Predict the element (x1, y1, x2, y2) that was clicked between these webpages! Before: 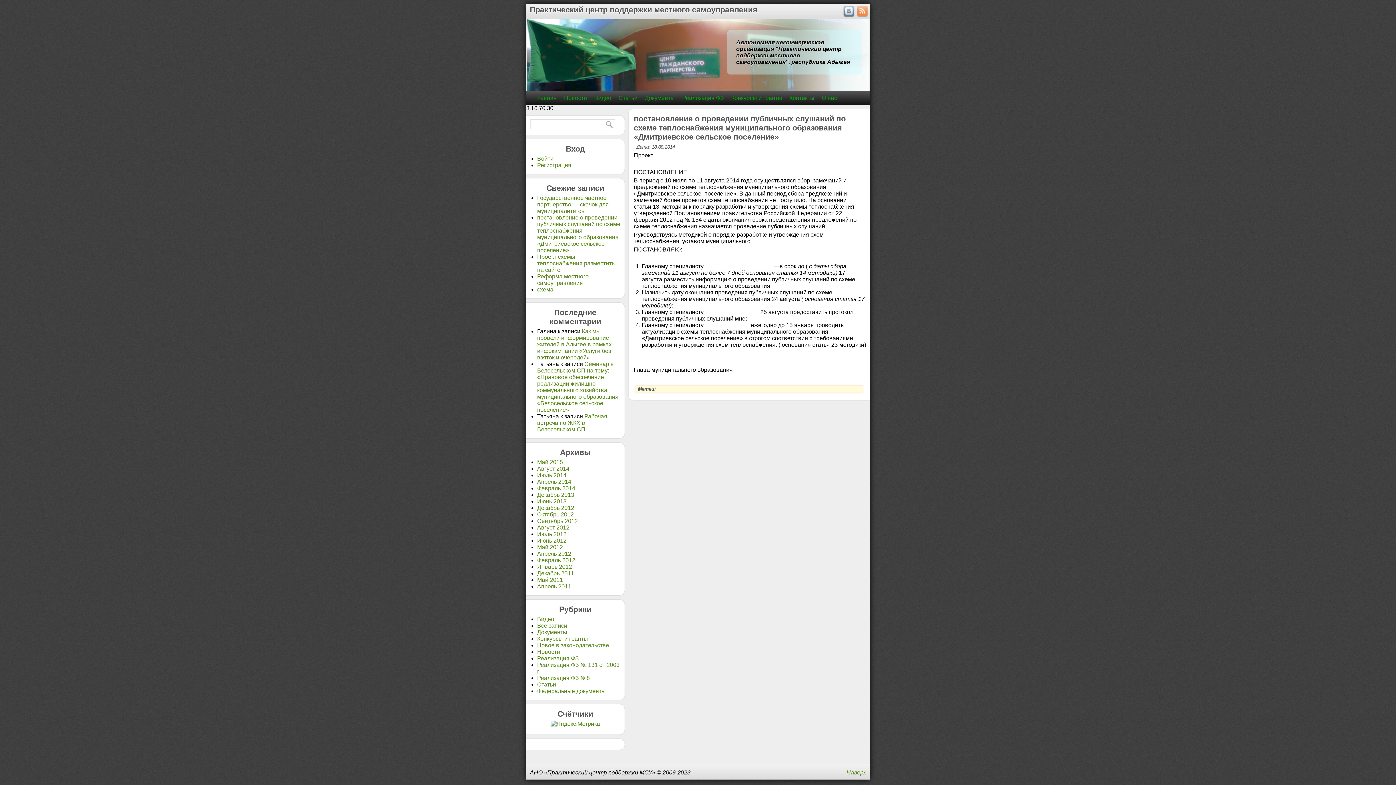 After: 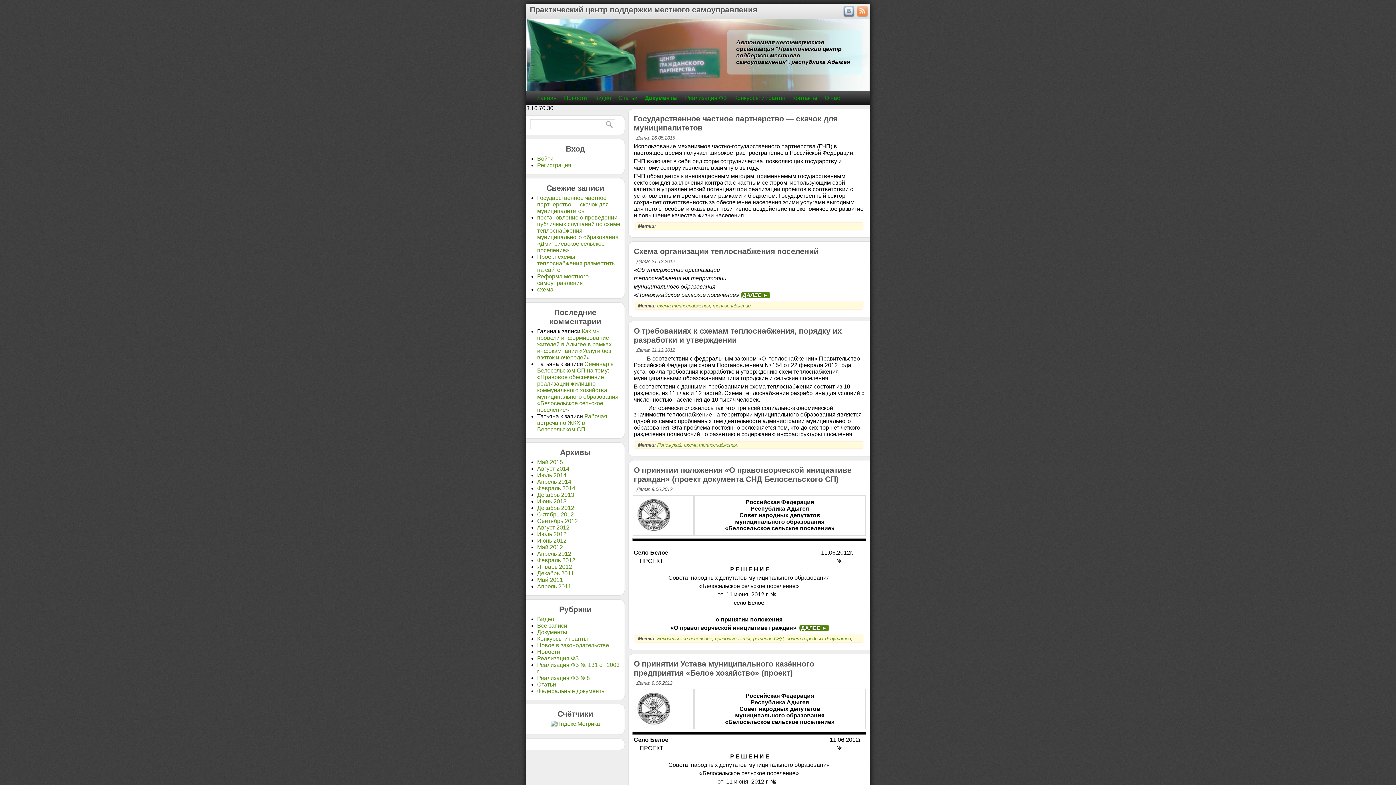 Action: bbox: (641, 91, 678, 105) label: Документы